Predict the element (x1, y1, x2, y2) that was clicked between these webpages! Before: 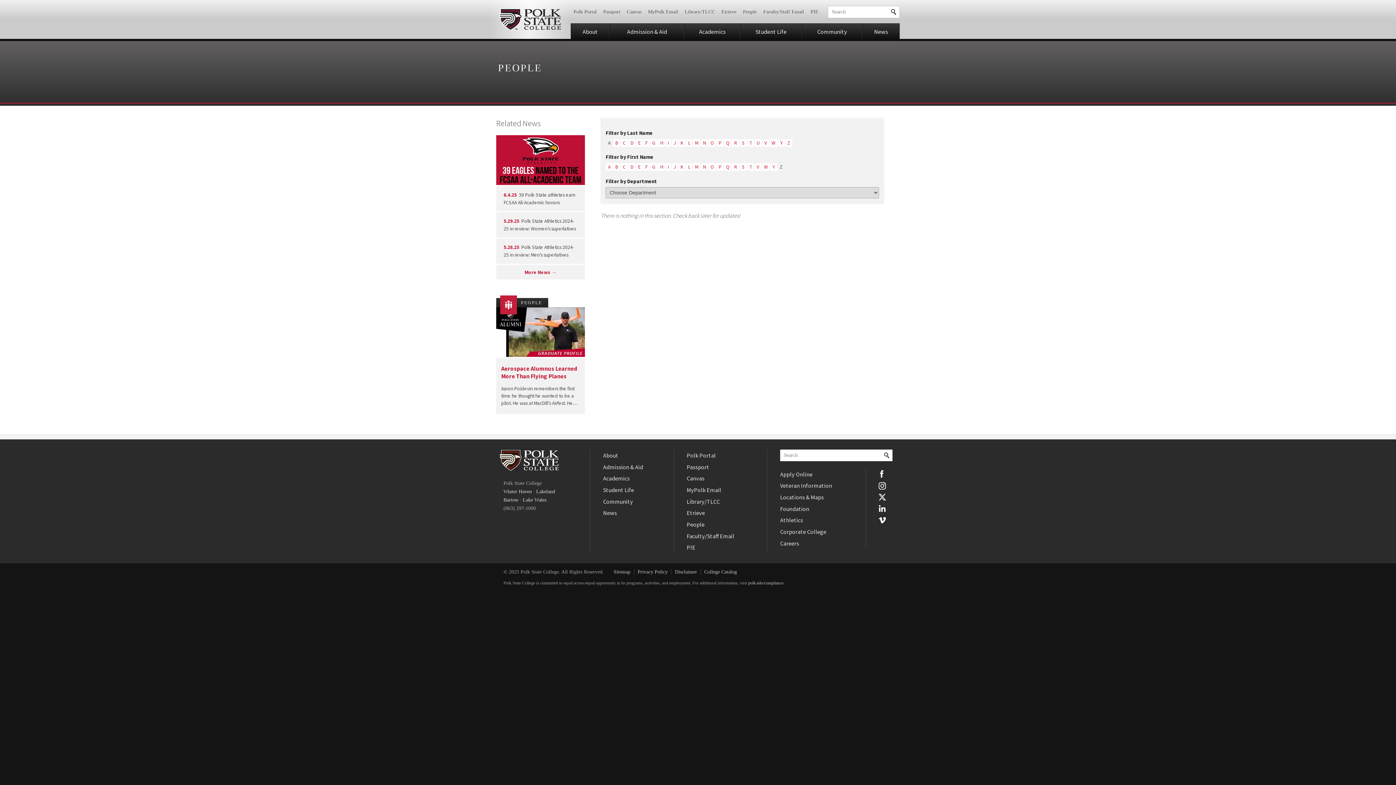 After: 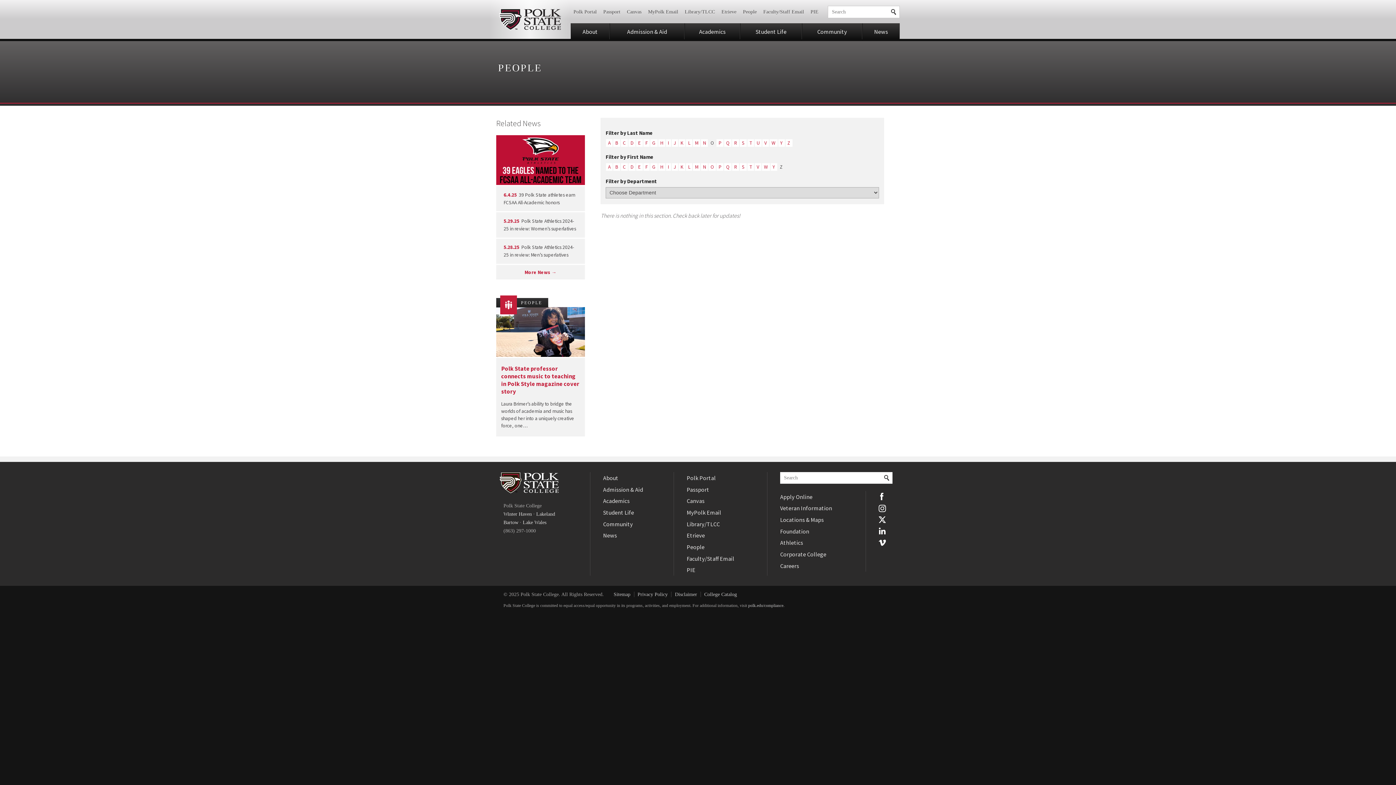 Action: label: O bbox: (708, 139, 716, 147)